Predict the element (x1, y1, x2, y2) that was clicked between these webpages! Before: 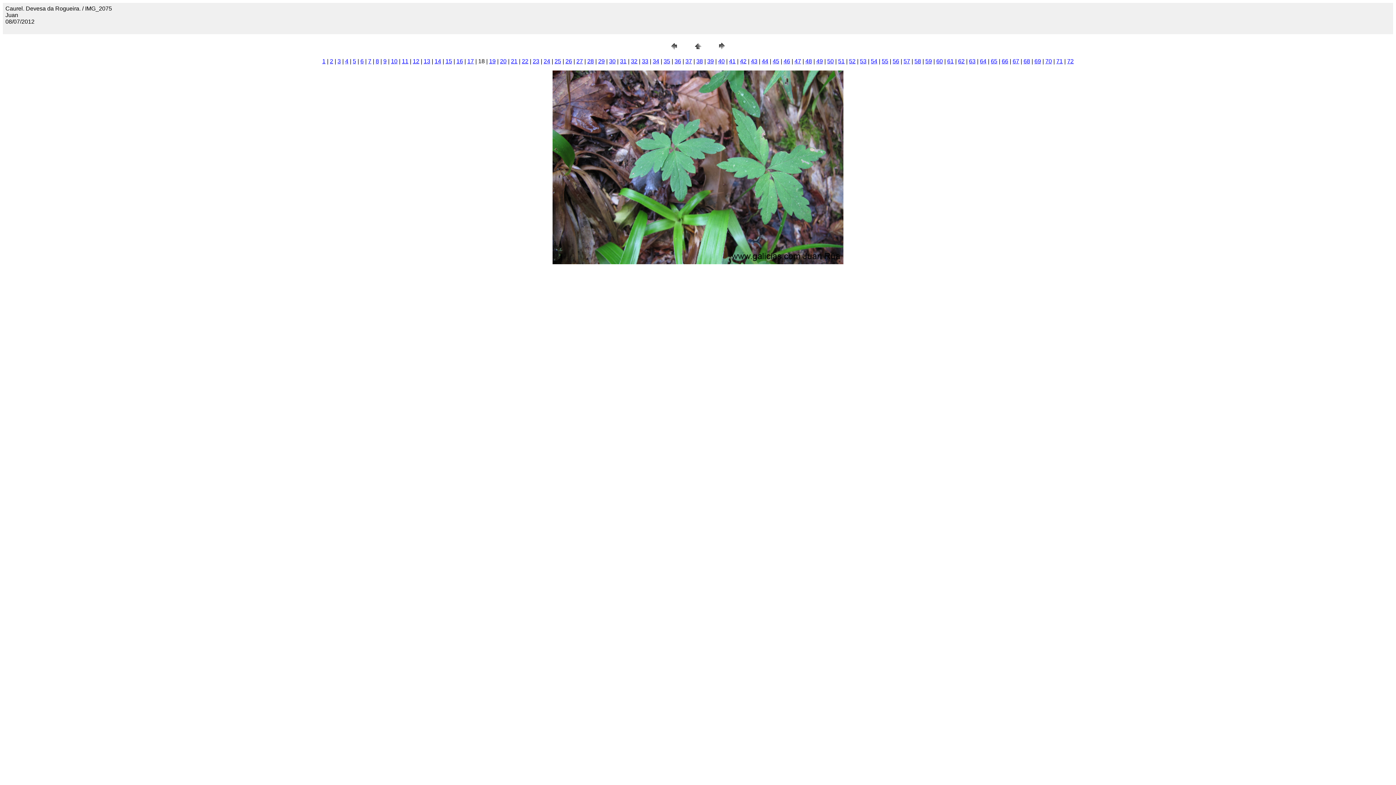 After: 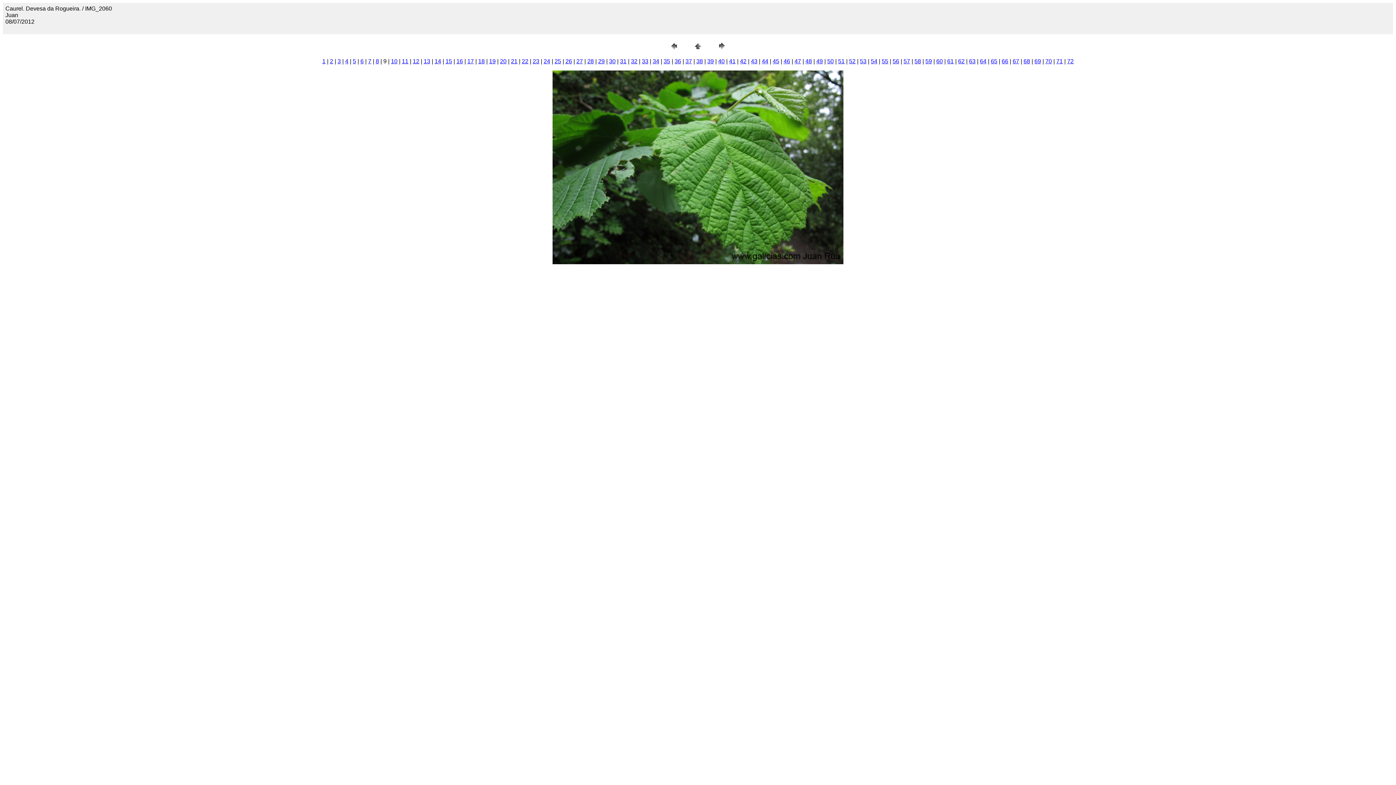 Action: label: 9 bbox: (383, 58, 386, 64)